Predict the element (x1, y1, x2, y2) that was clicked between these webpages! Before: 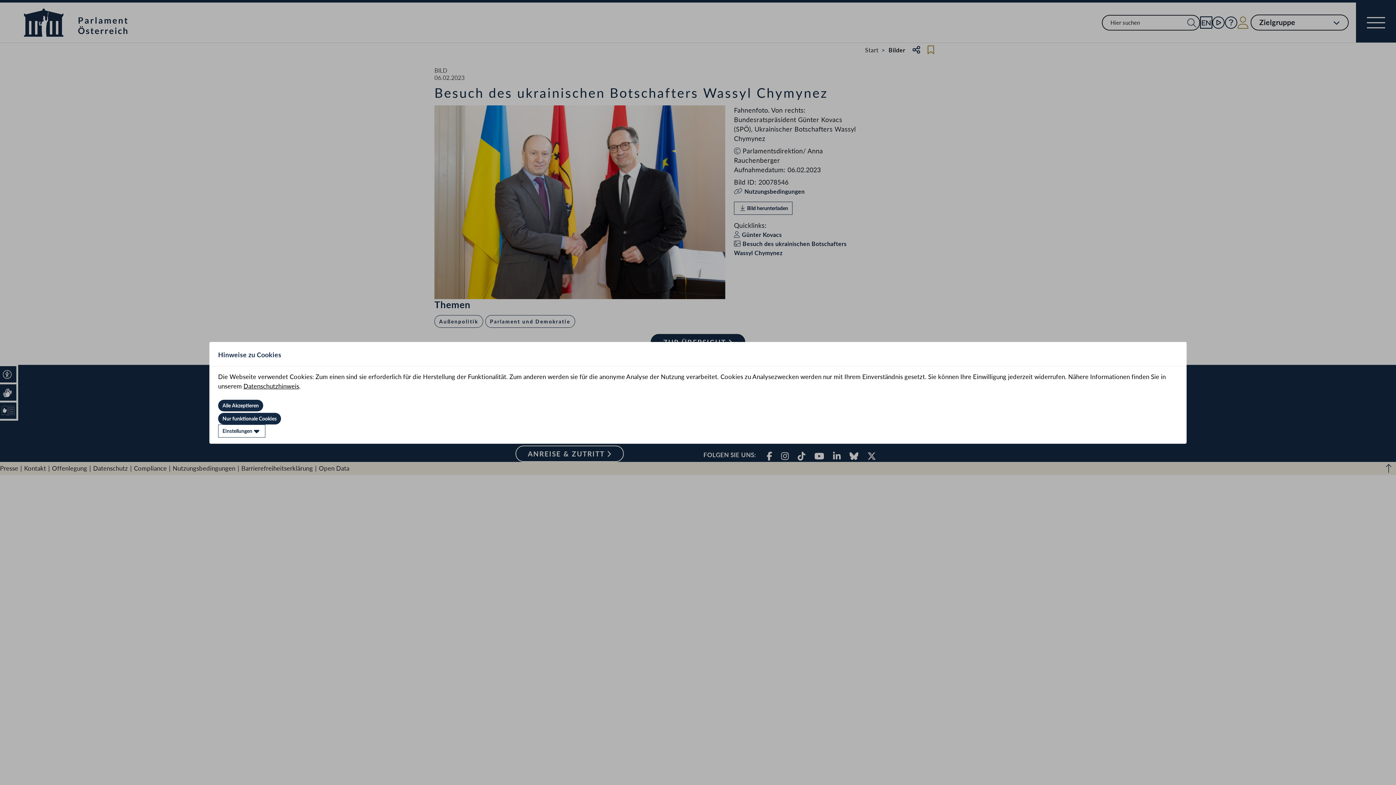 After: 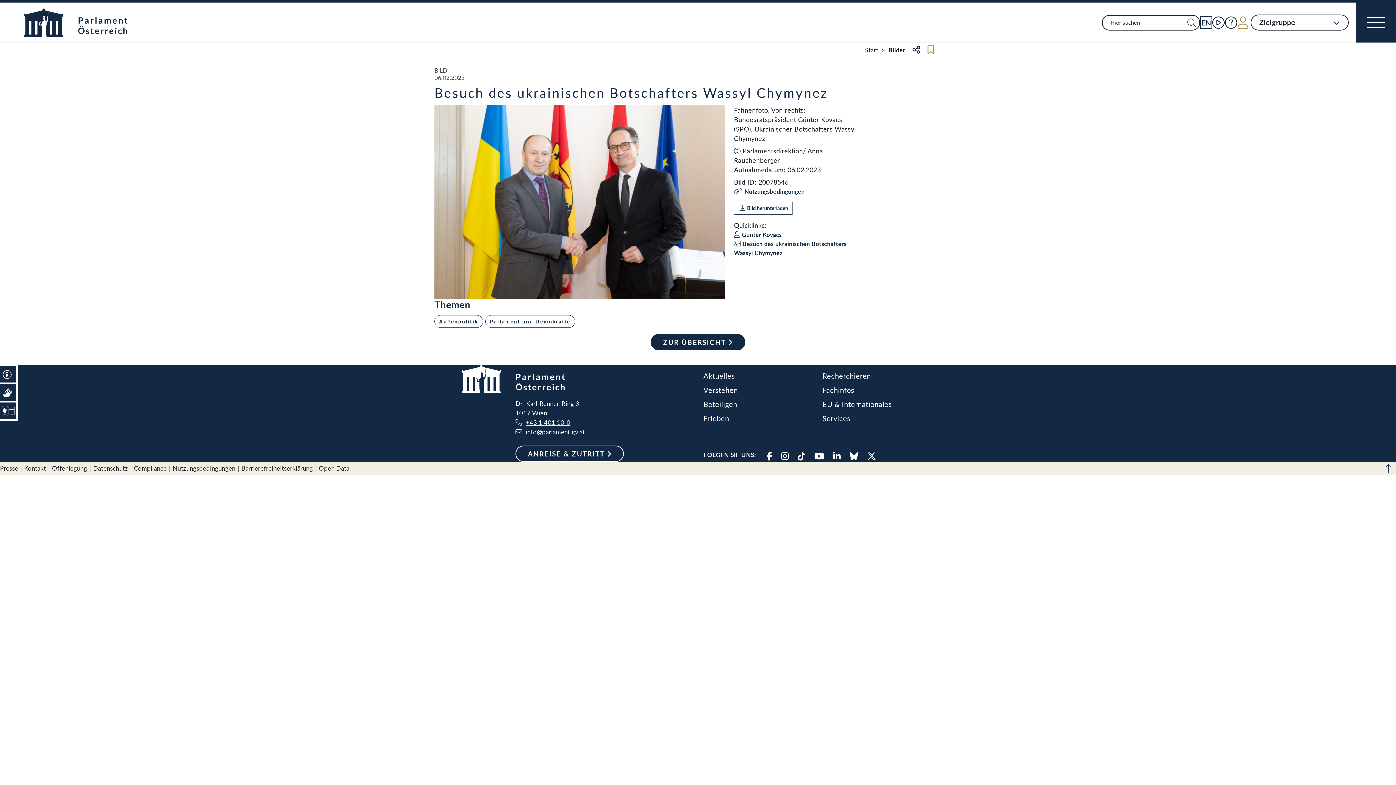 Action: label: Alle Akzeptieren bbox: (218, 399, 263, 411)